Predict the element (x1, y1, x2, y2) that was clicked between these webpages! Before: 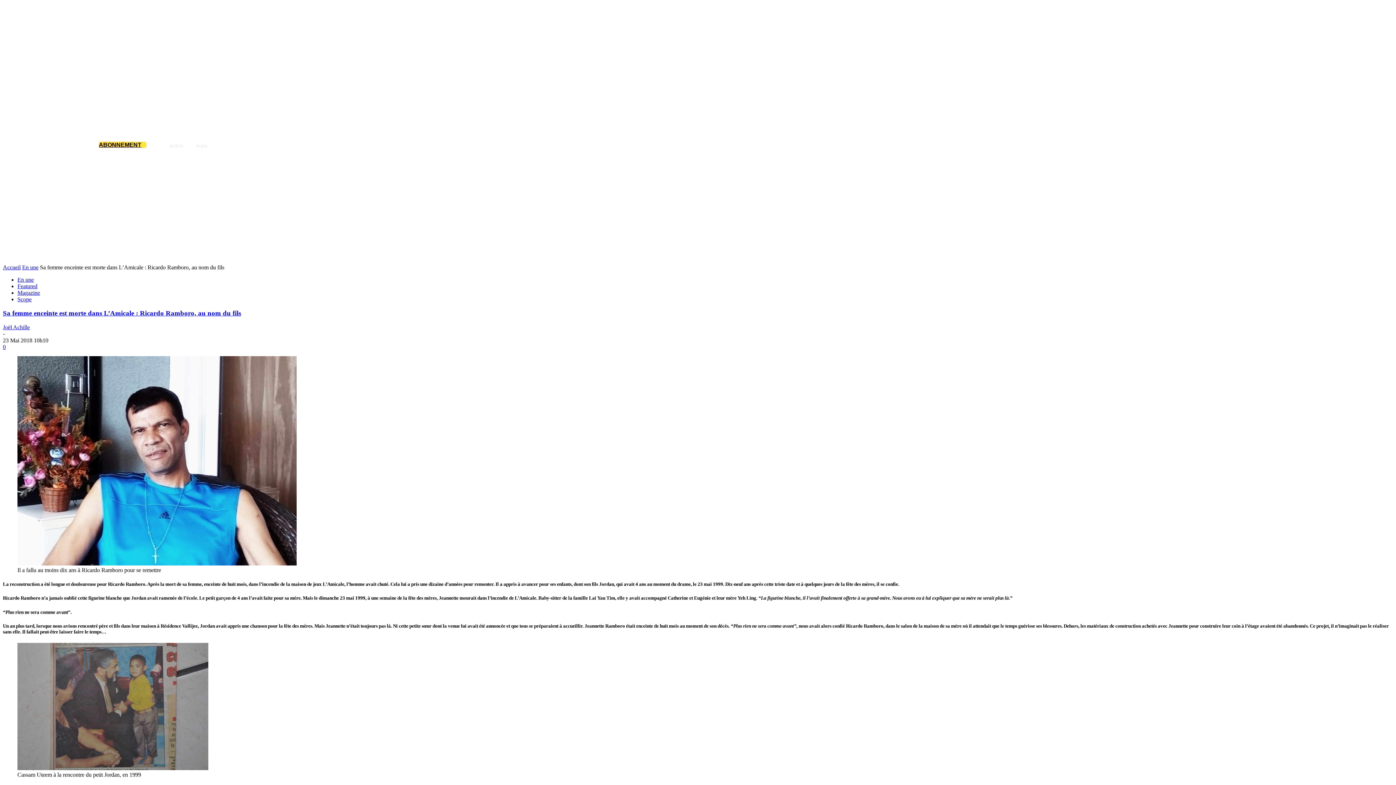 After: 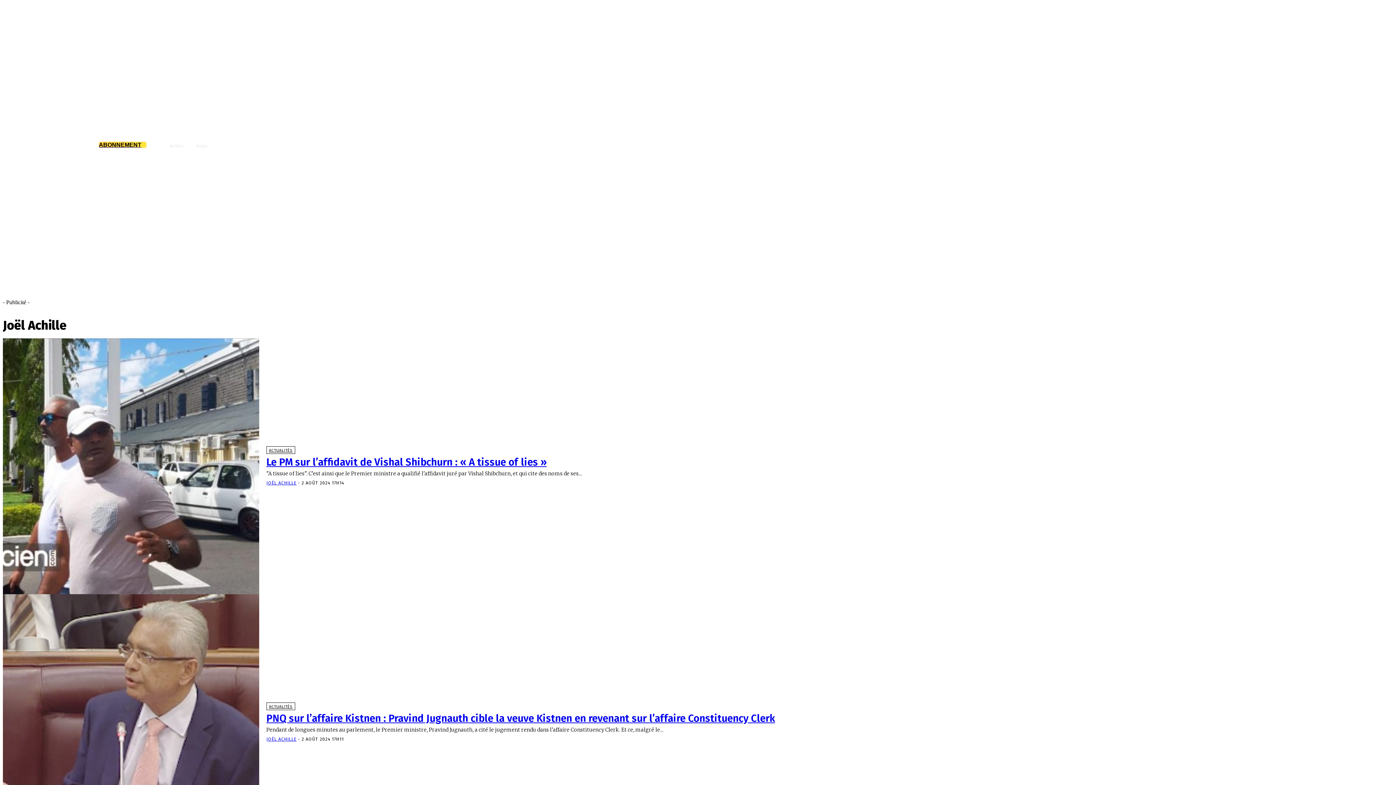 Action: bbox: (2, 324, 29, 330) label: Joël Achille